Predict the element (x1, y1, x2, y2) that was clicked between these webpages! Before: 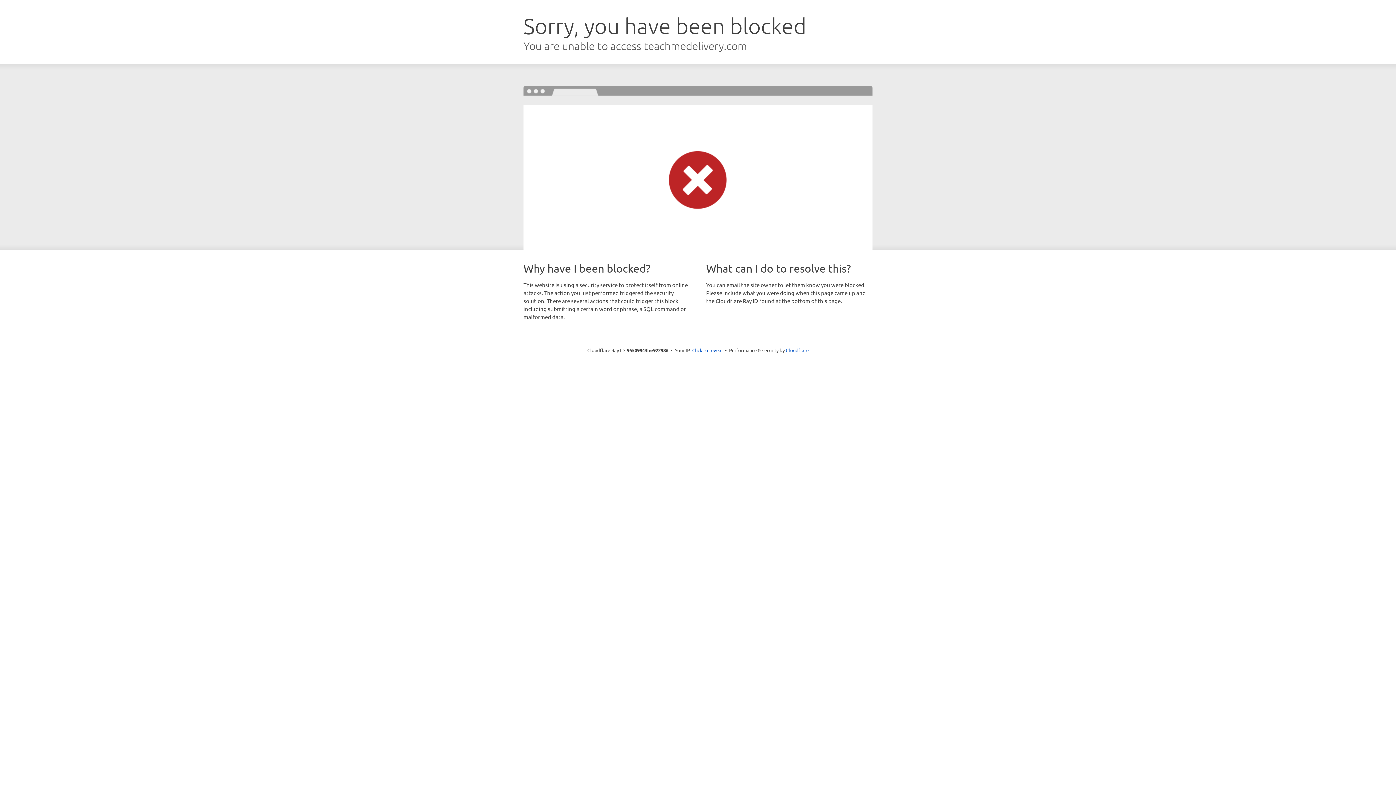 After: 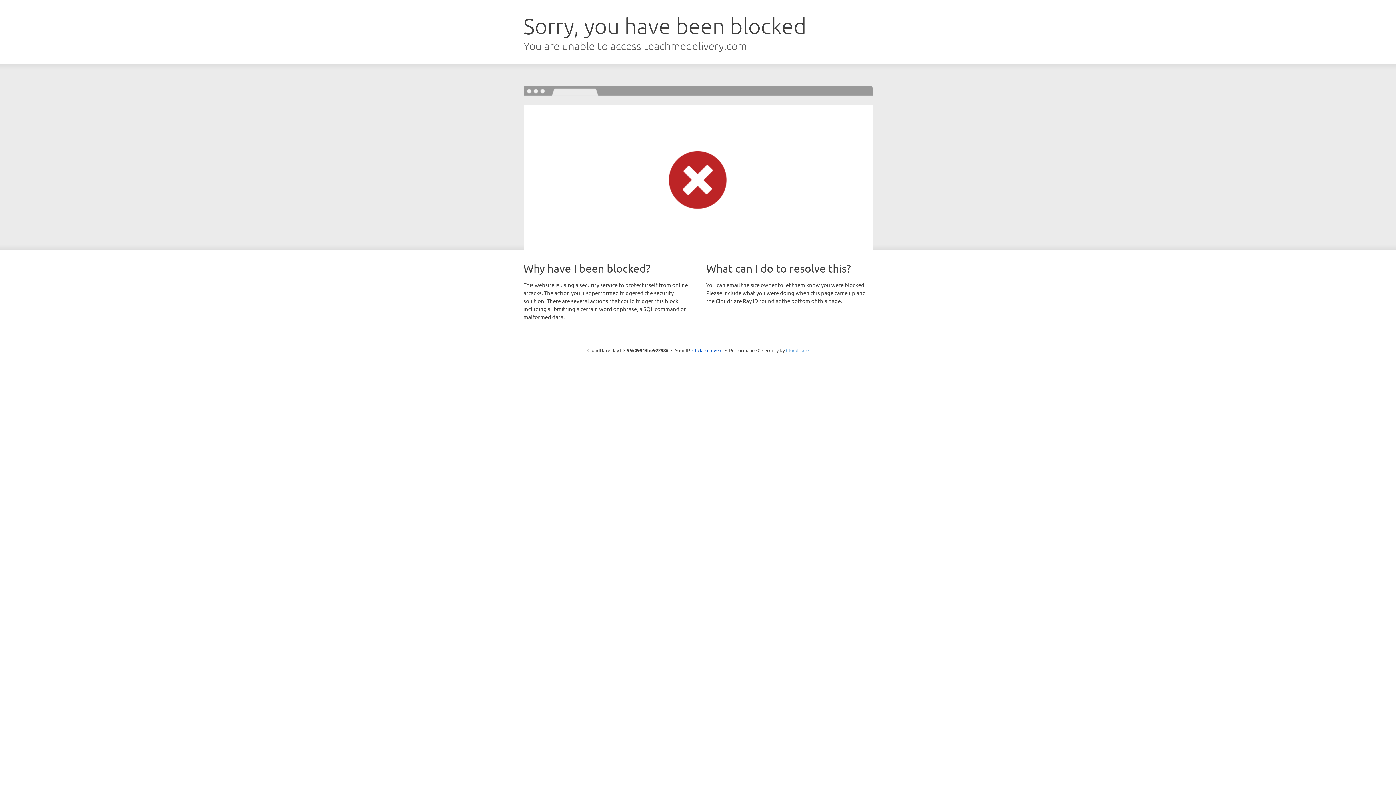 Action: bbox: (786, 347, 808, 353) label: Cloudflare